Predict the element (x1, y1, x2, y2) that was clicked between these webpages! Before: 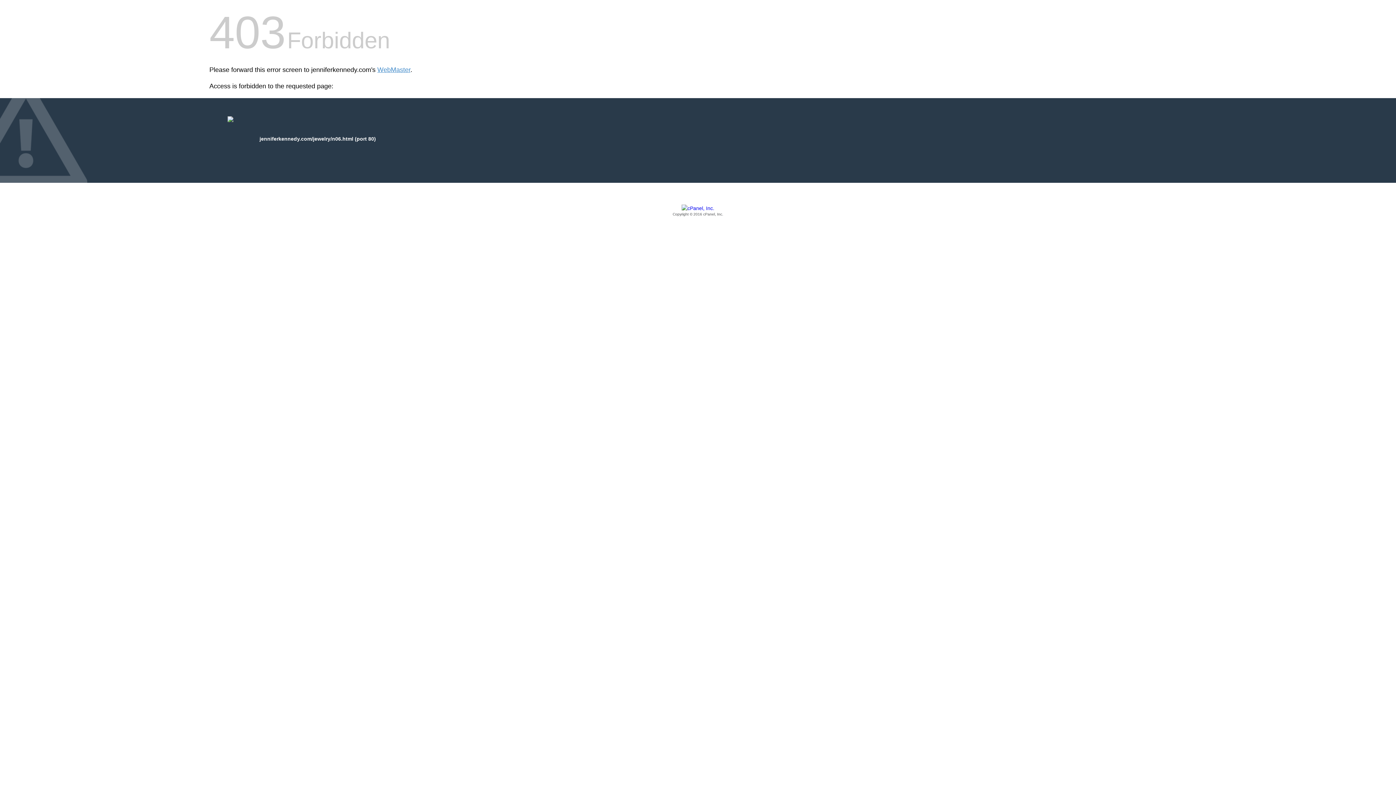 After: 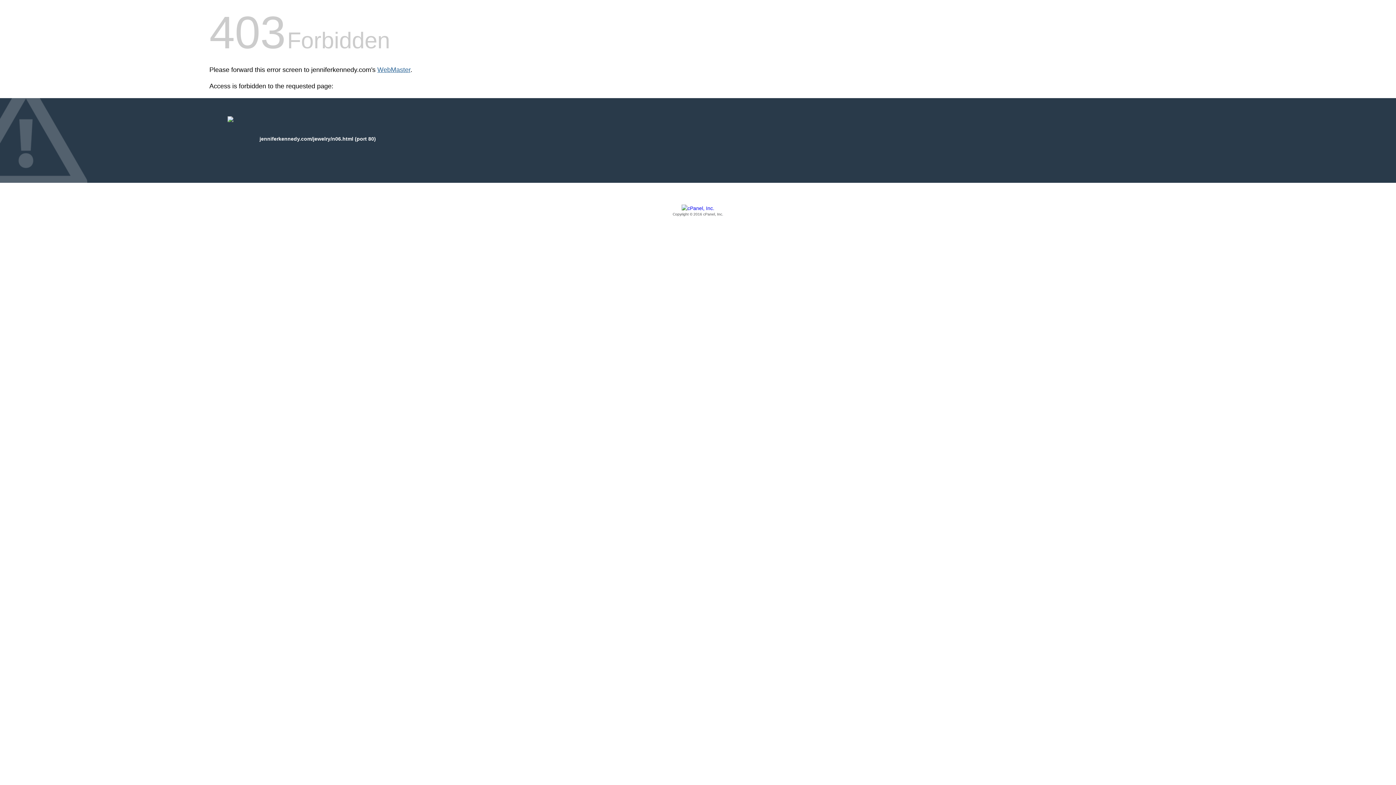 Action: bbox: (377, 66, 410, 73) label: WebMaster